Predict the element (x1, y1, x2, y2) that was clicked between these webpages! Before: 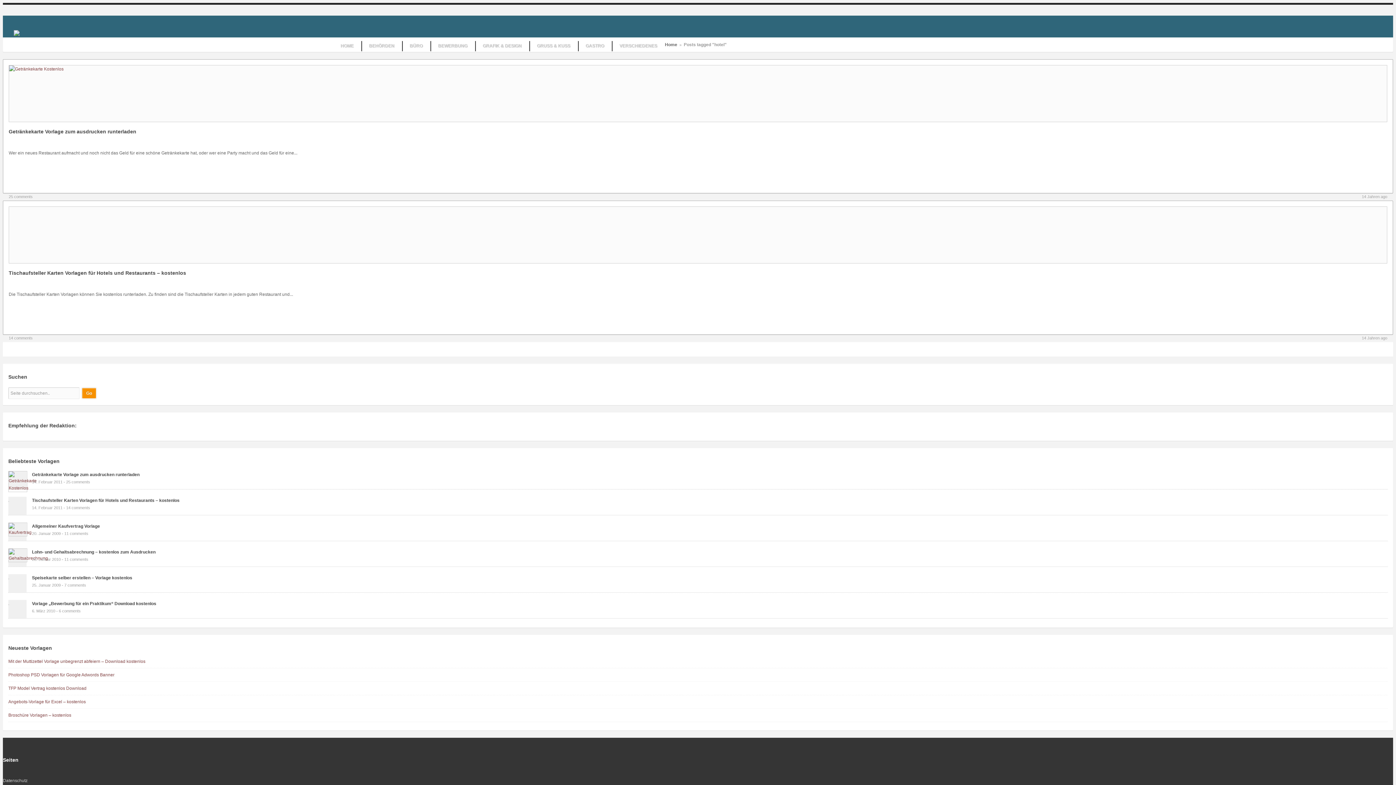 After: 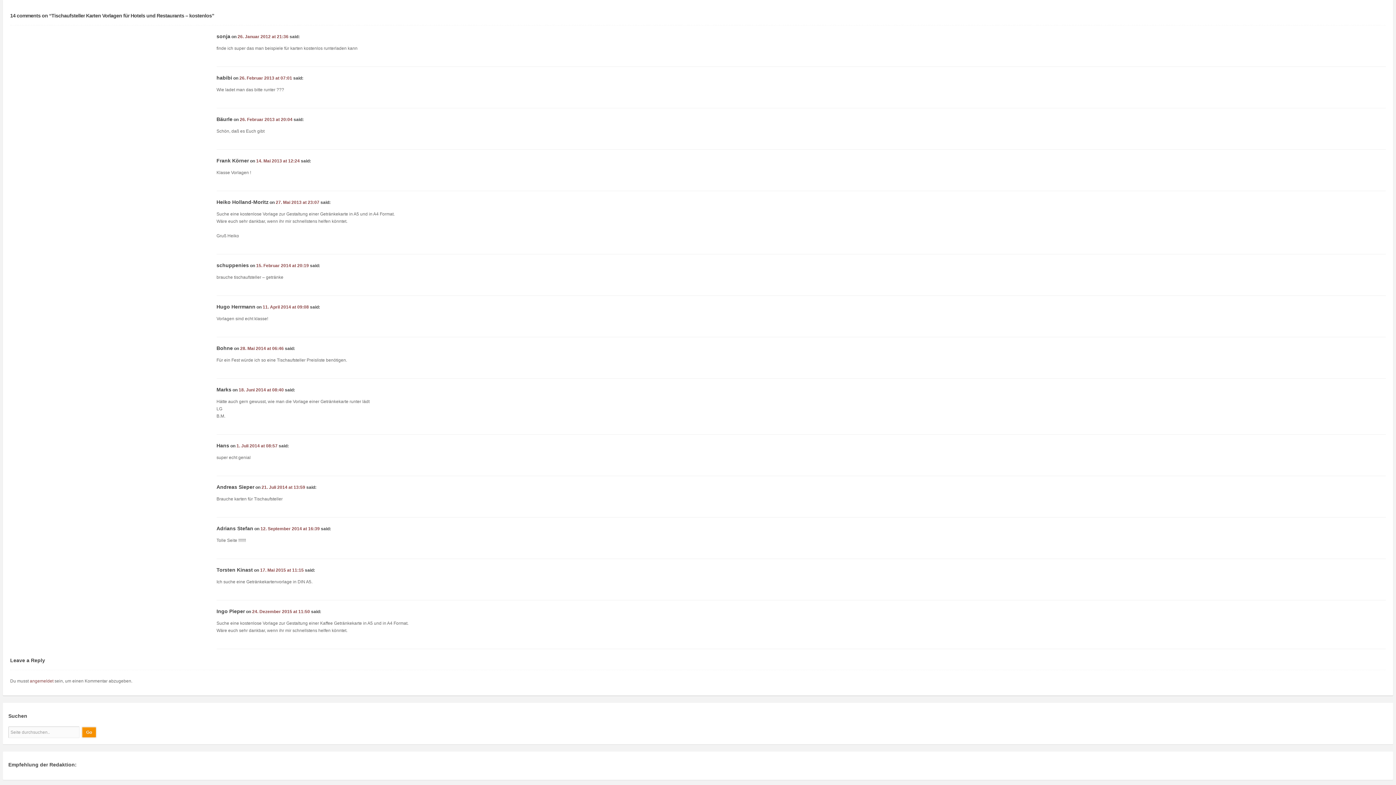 Action: label: 14 comments bbox: (8, 336, 32, 340)